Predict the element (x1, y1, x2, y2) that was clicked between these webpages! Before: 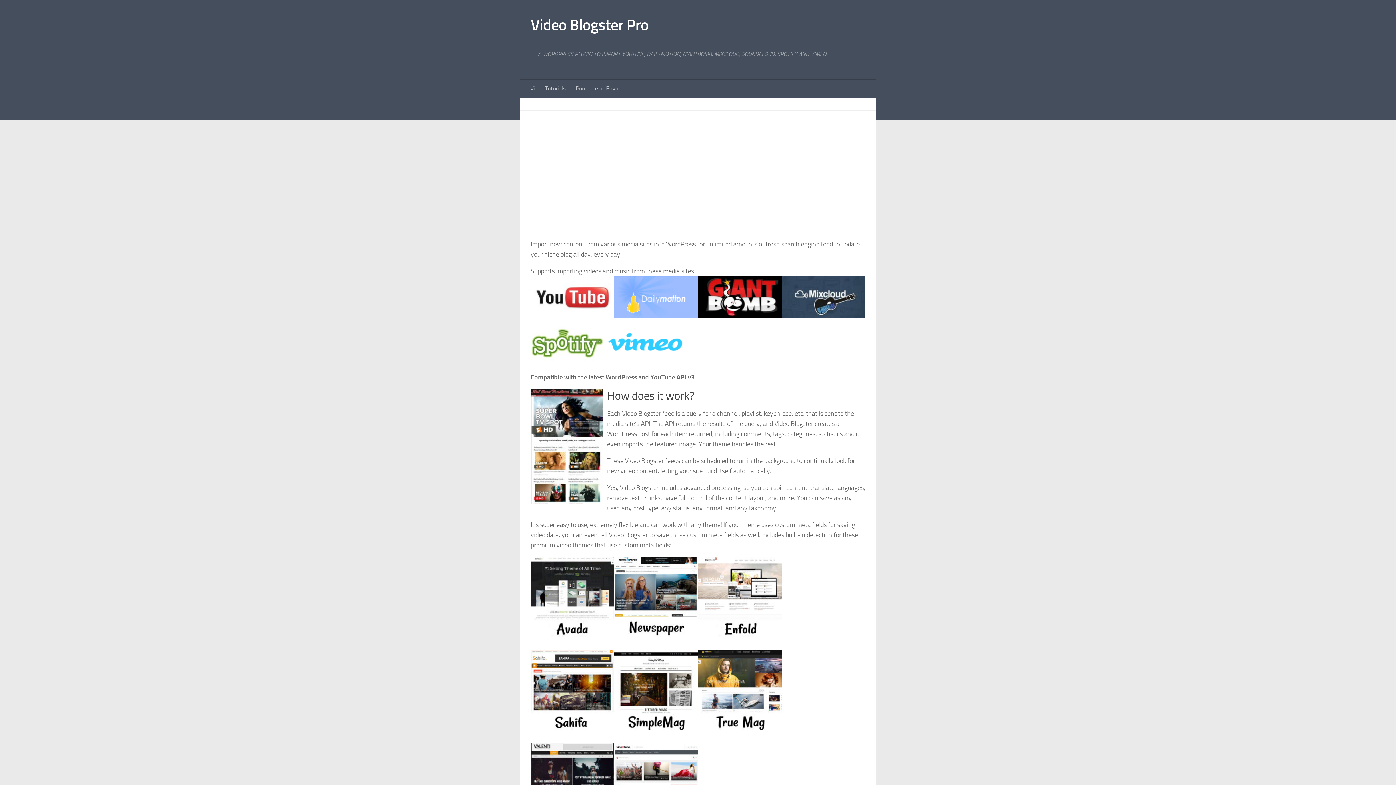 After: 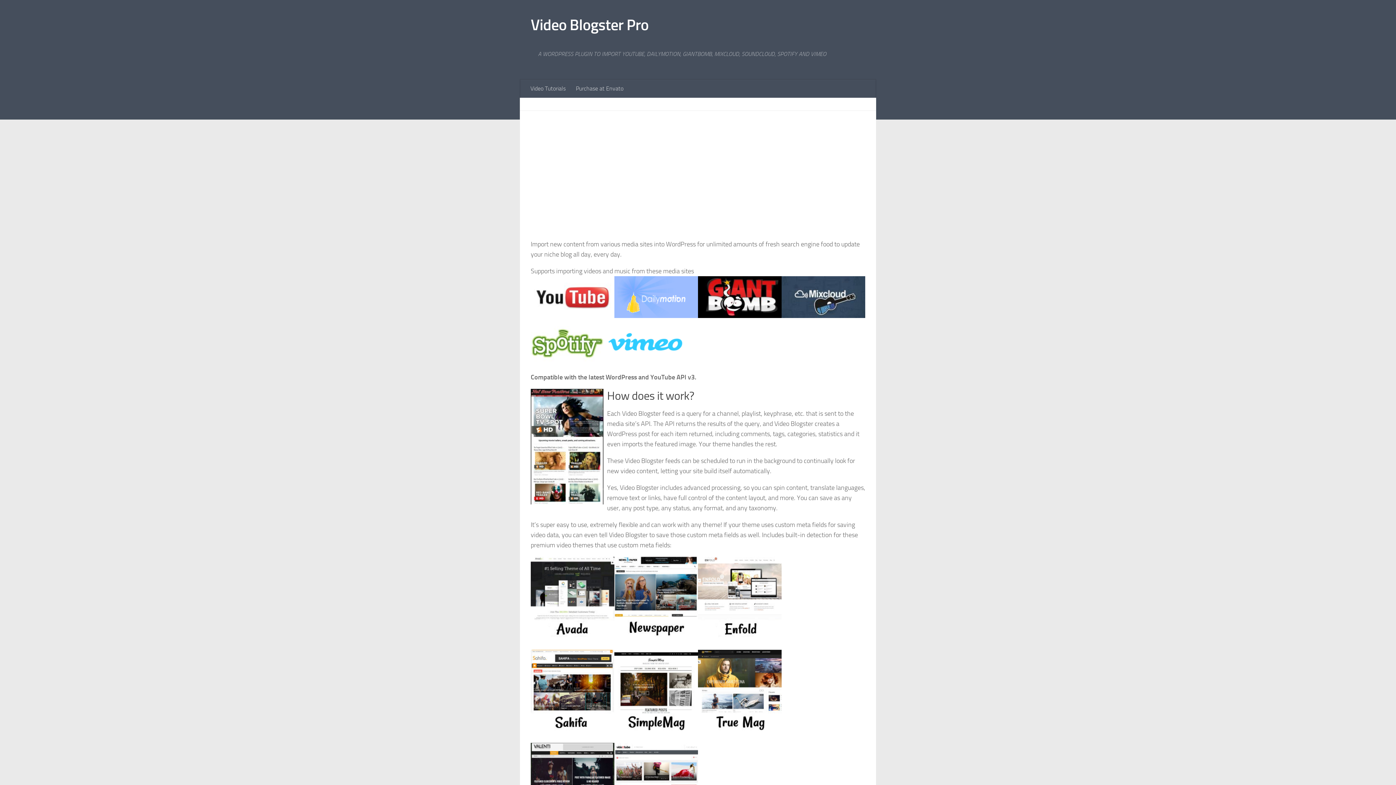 Action: bbox: (781, 312, 865, 320)